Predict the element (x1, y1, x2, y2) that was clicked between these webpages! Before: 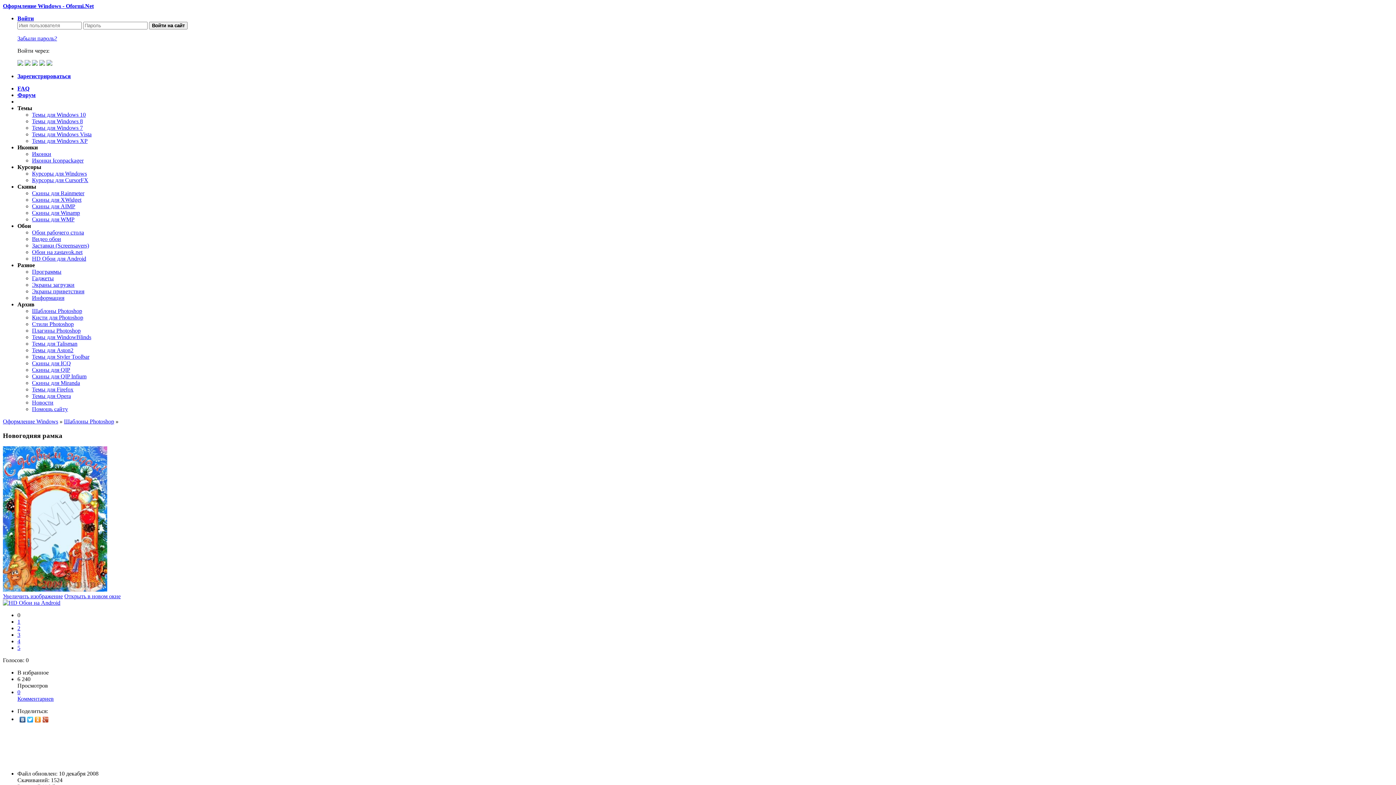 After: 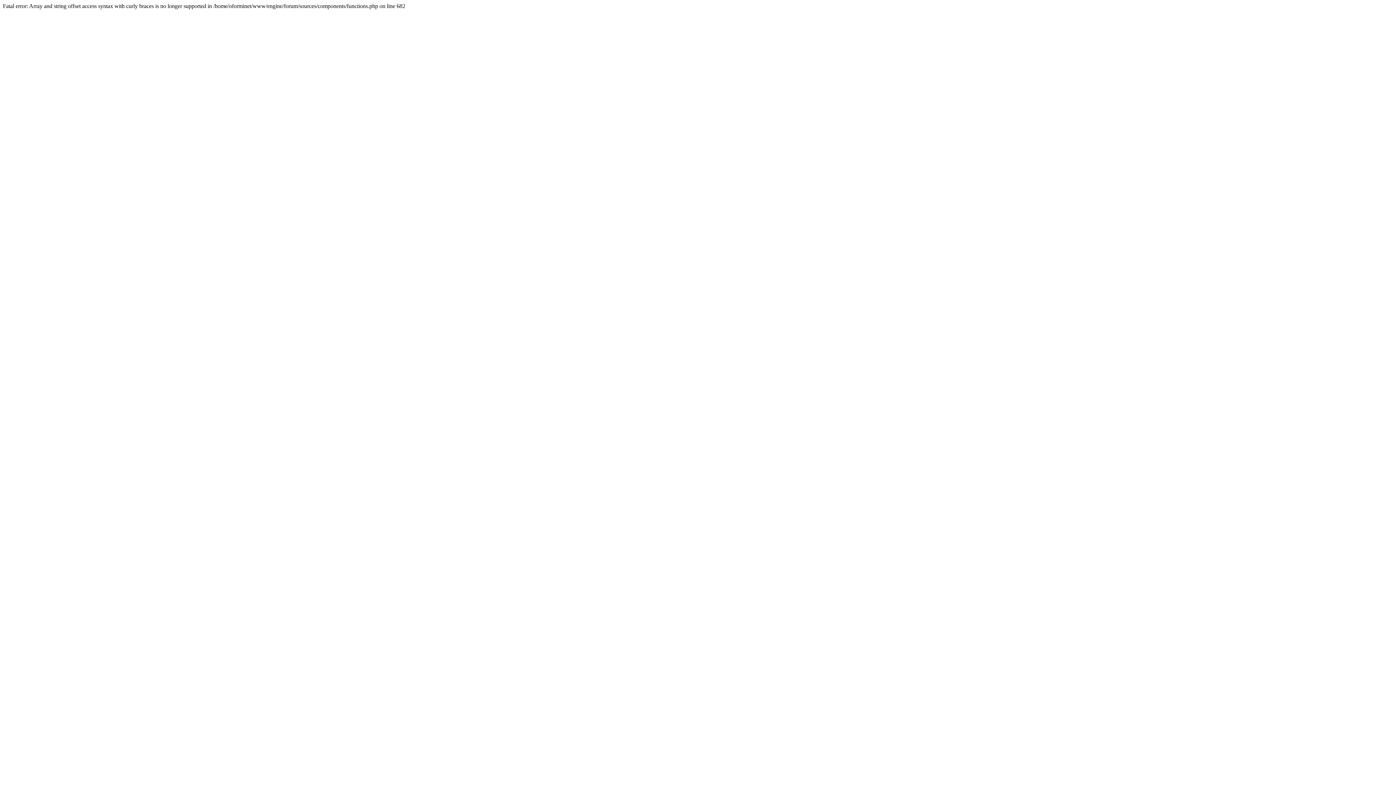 Action: bbox: (17, 92, 35, 98) label: Форум